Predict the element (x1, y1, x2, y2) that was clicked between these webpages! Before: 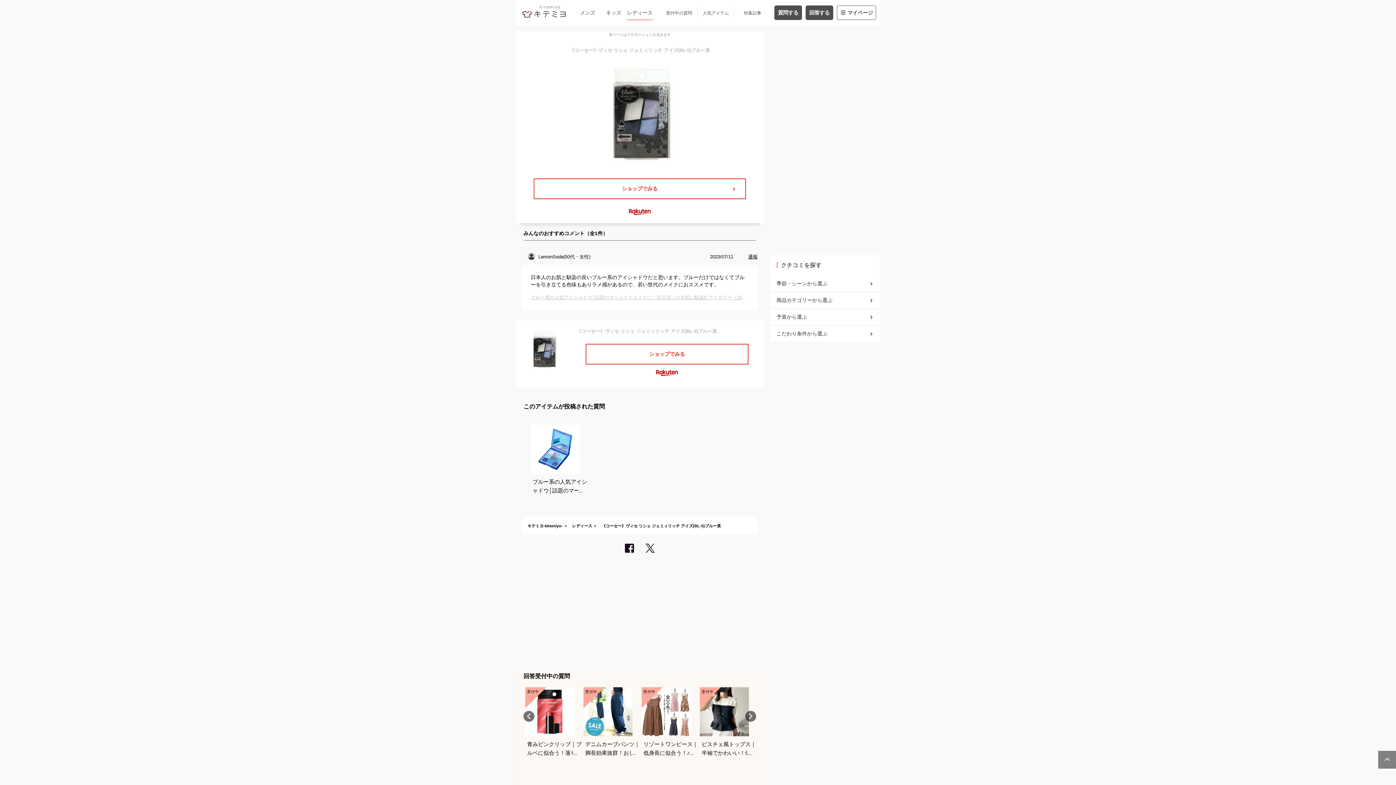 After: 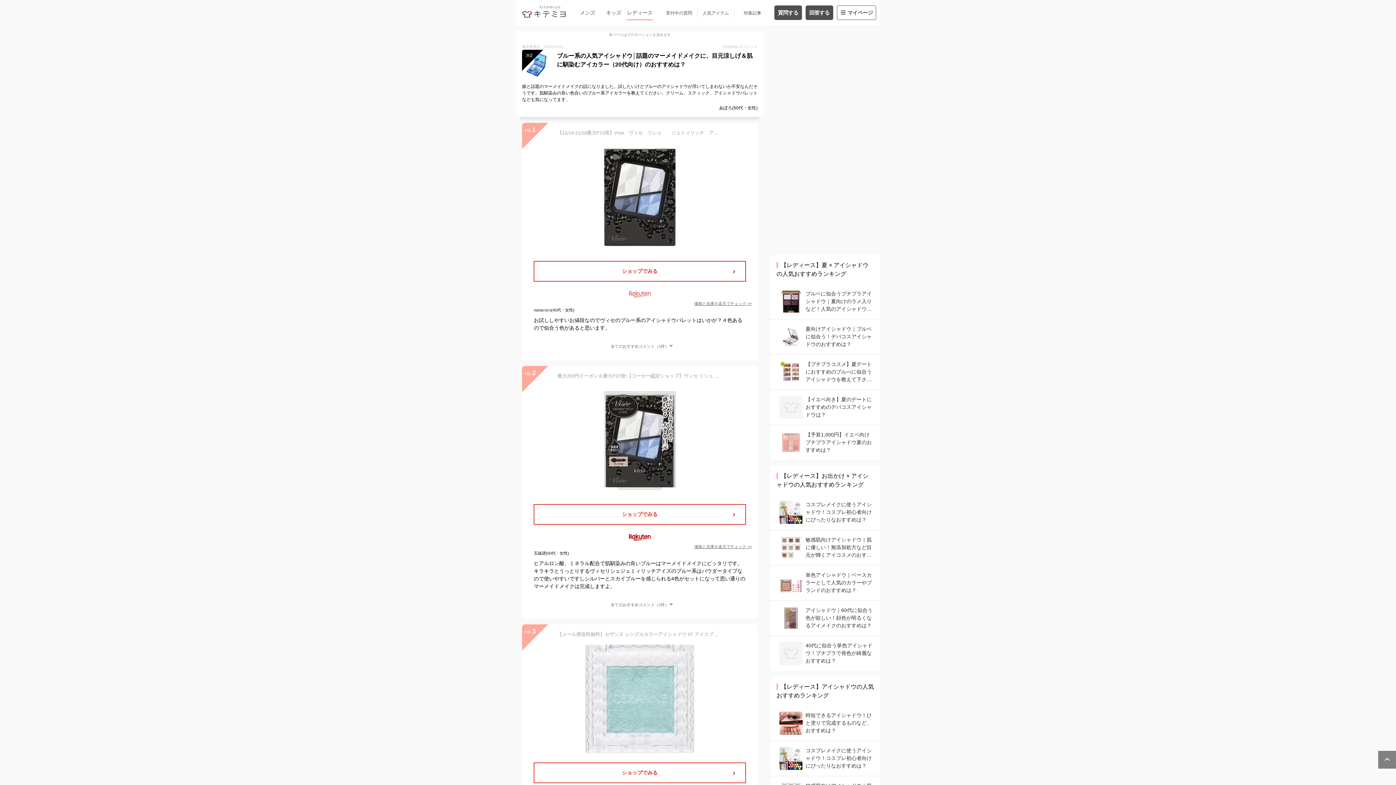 Action: label: ブルー系の人気アイシャドウ│話題のマーメイドメイクに、目元涼しげ＆肌に馴染むアイカラー（20代向け）のおすすめは？ bbox: (530, 294, 749, 301)